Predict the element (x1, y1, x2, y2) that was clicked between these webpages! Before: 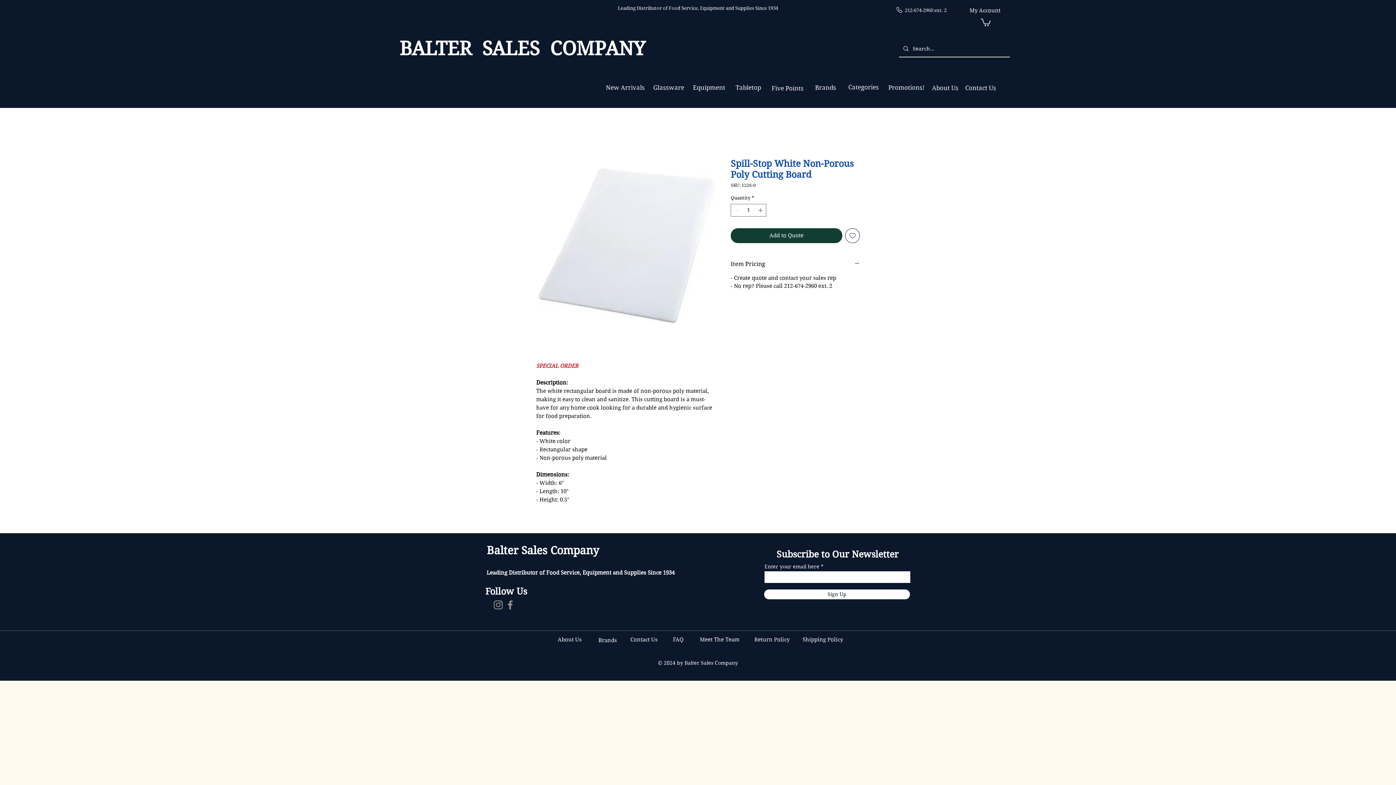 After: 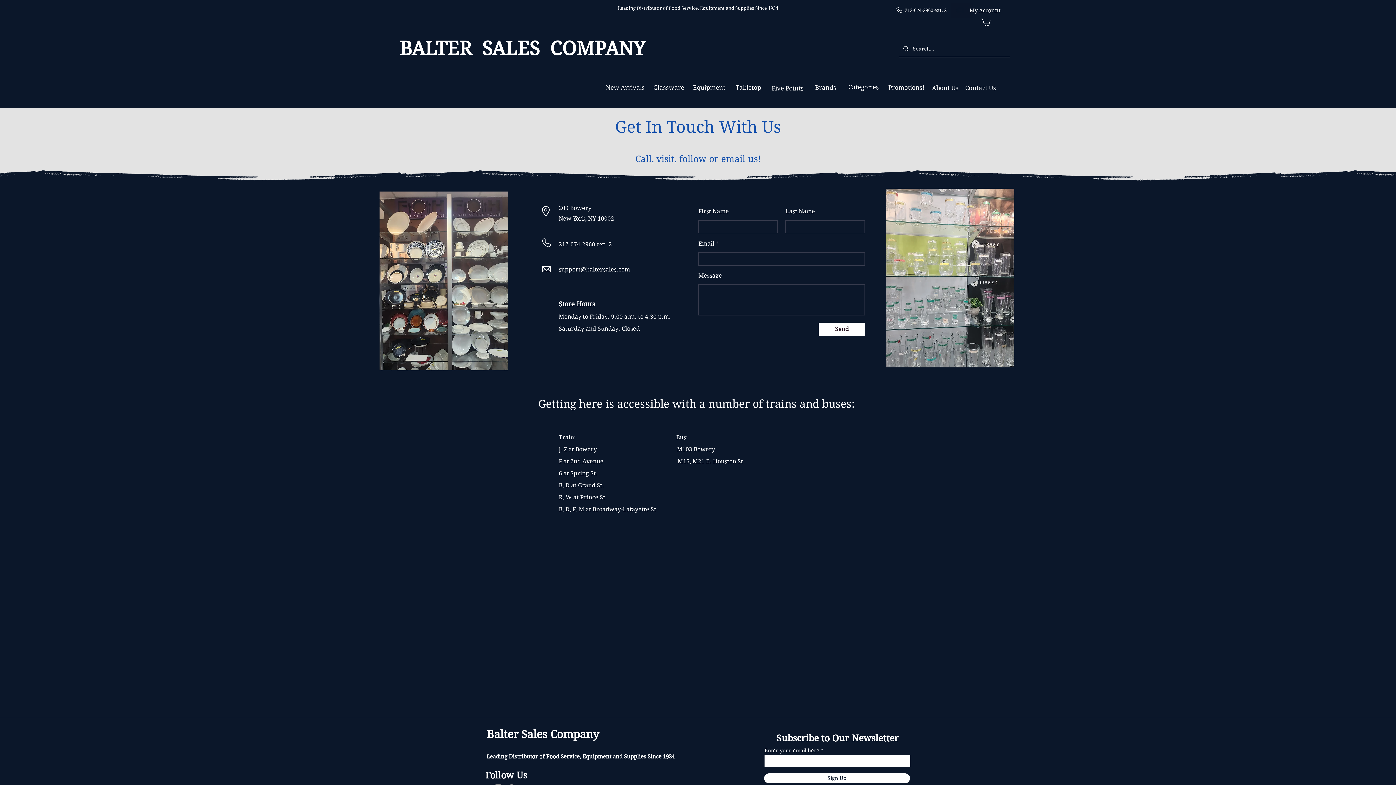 Action: label: Contact Us  bbox: (630, 636, 659, 643)